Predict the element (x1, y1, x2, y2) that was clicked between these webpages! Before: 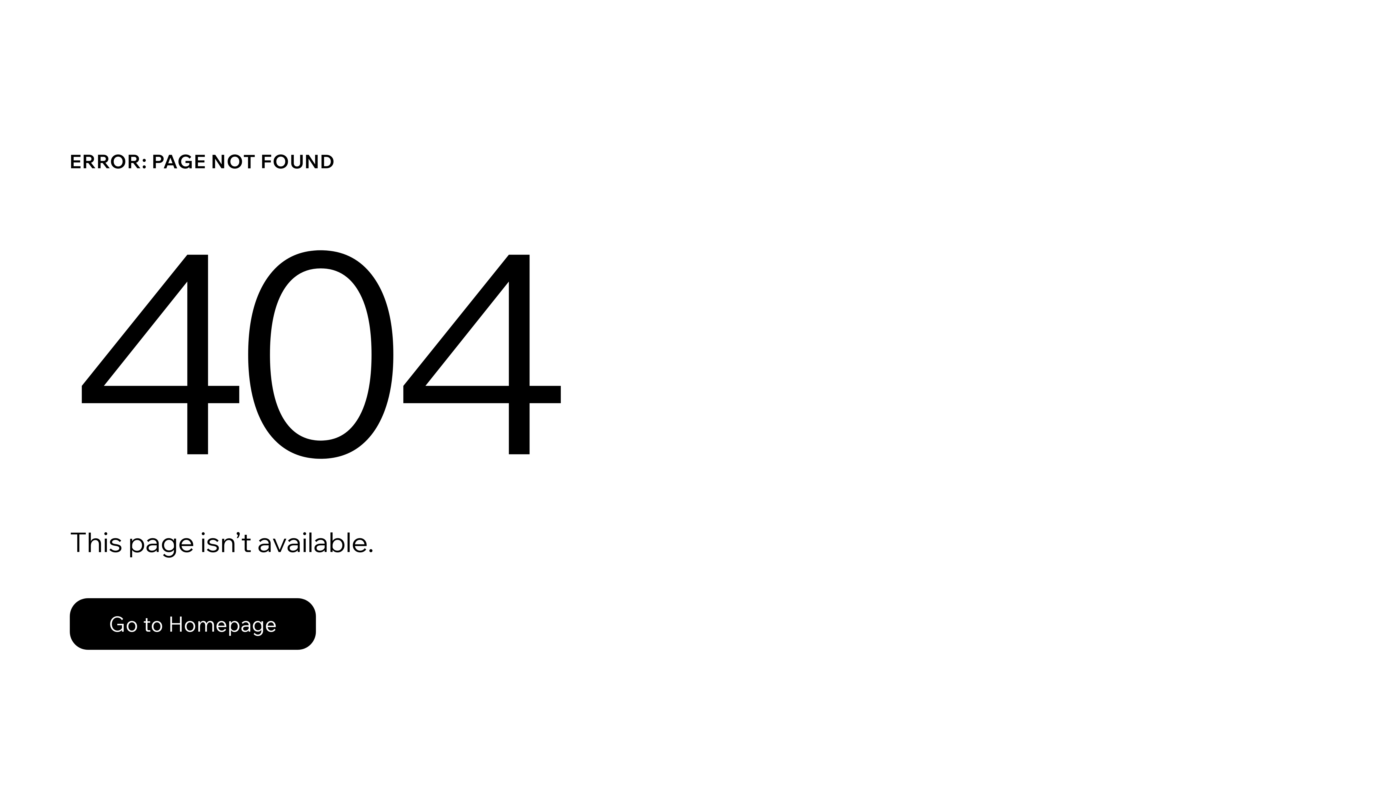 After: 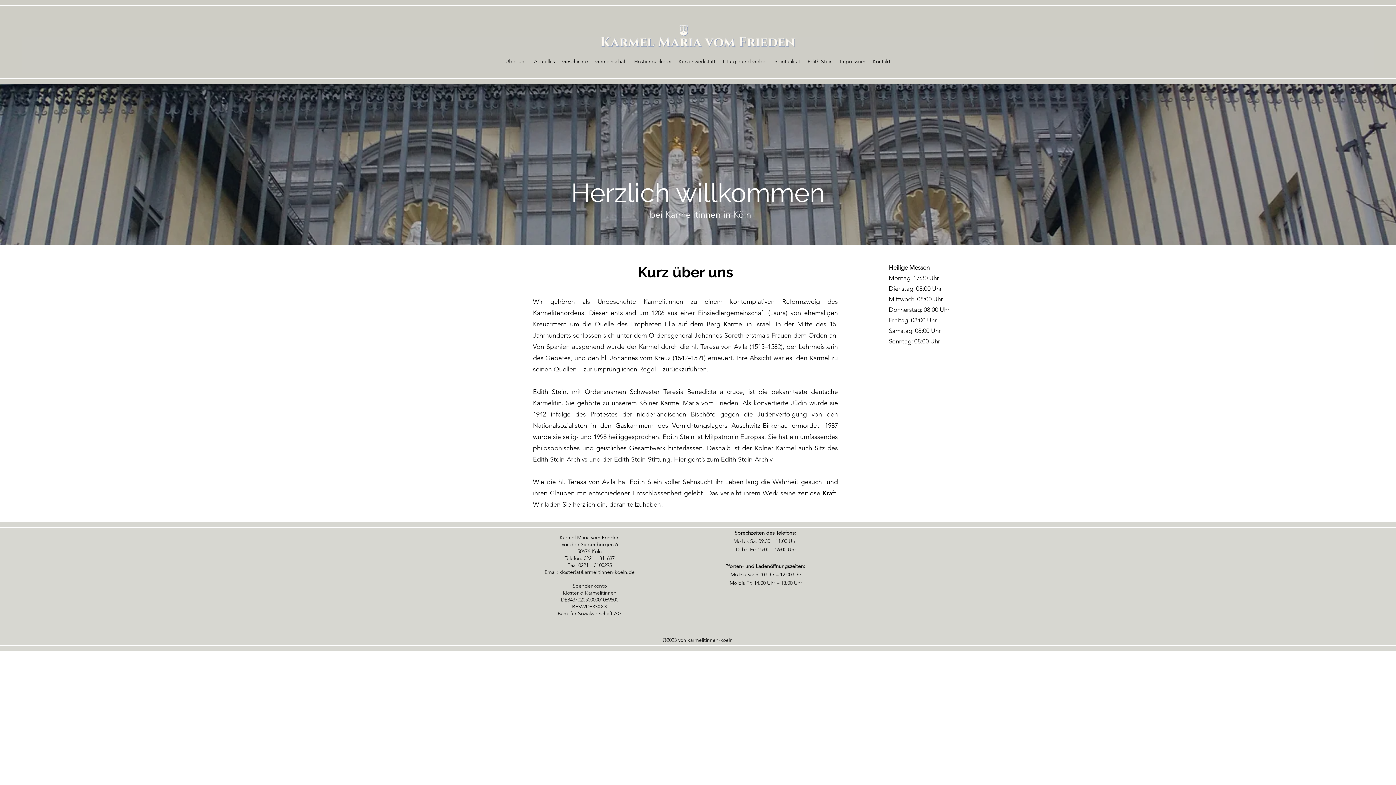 Action: label: Go to Homepage bbox: (69, 582, 768, 659)